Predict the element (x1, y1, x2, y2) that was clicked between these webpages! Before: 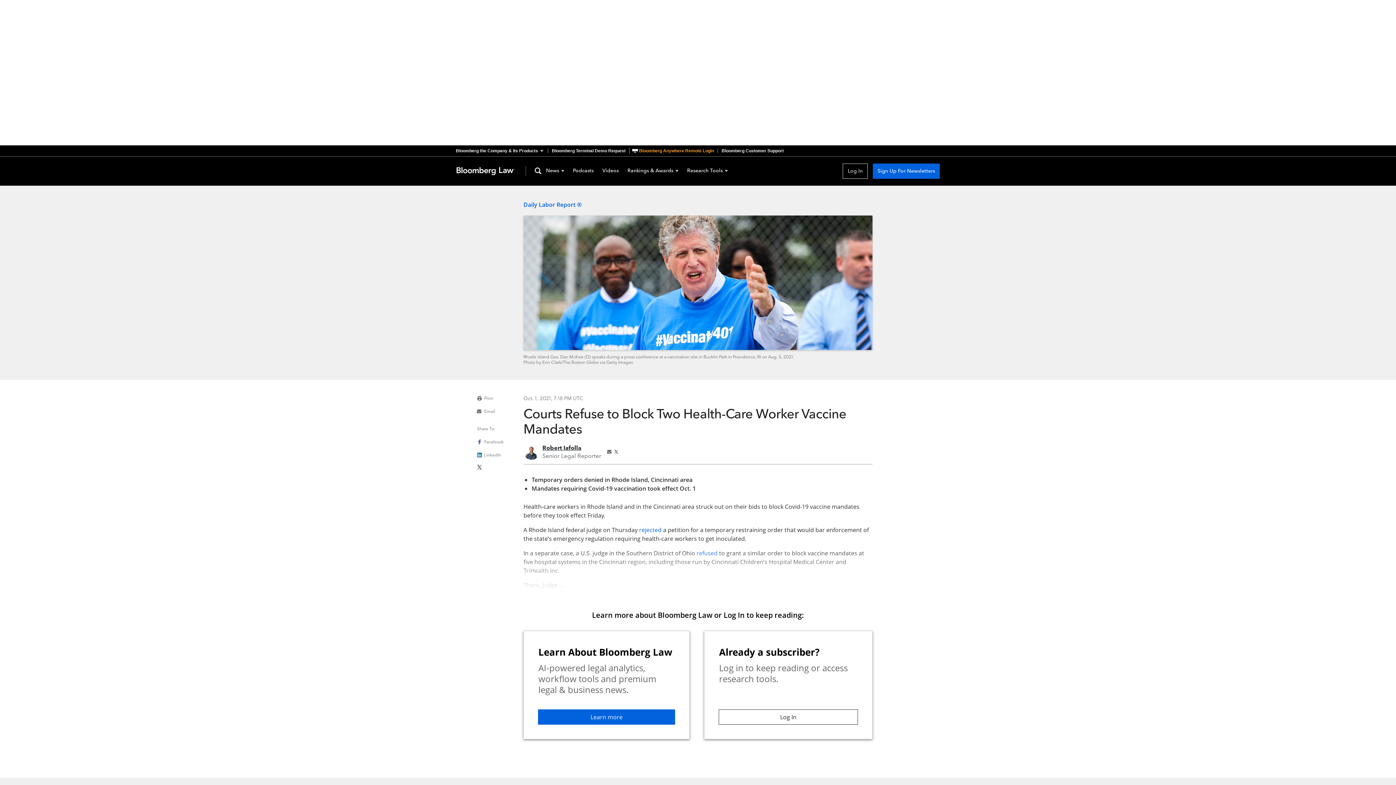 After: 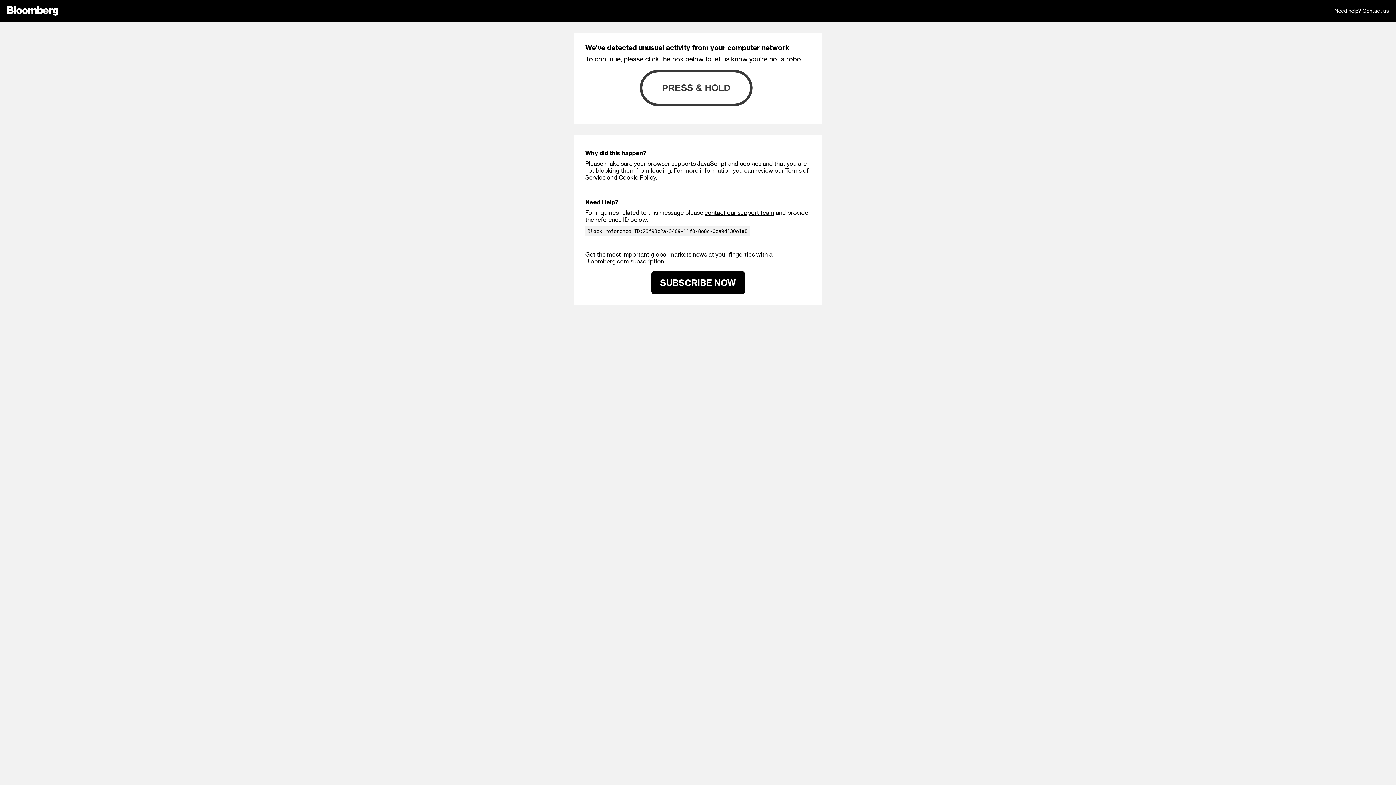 Action: label: Bloomberg Customer Support bbox: (717, 148, 787, 153)